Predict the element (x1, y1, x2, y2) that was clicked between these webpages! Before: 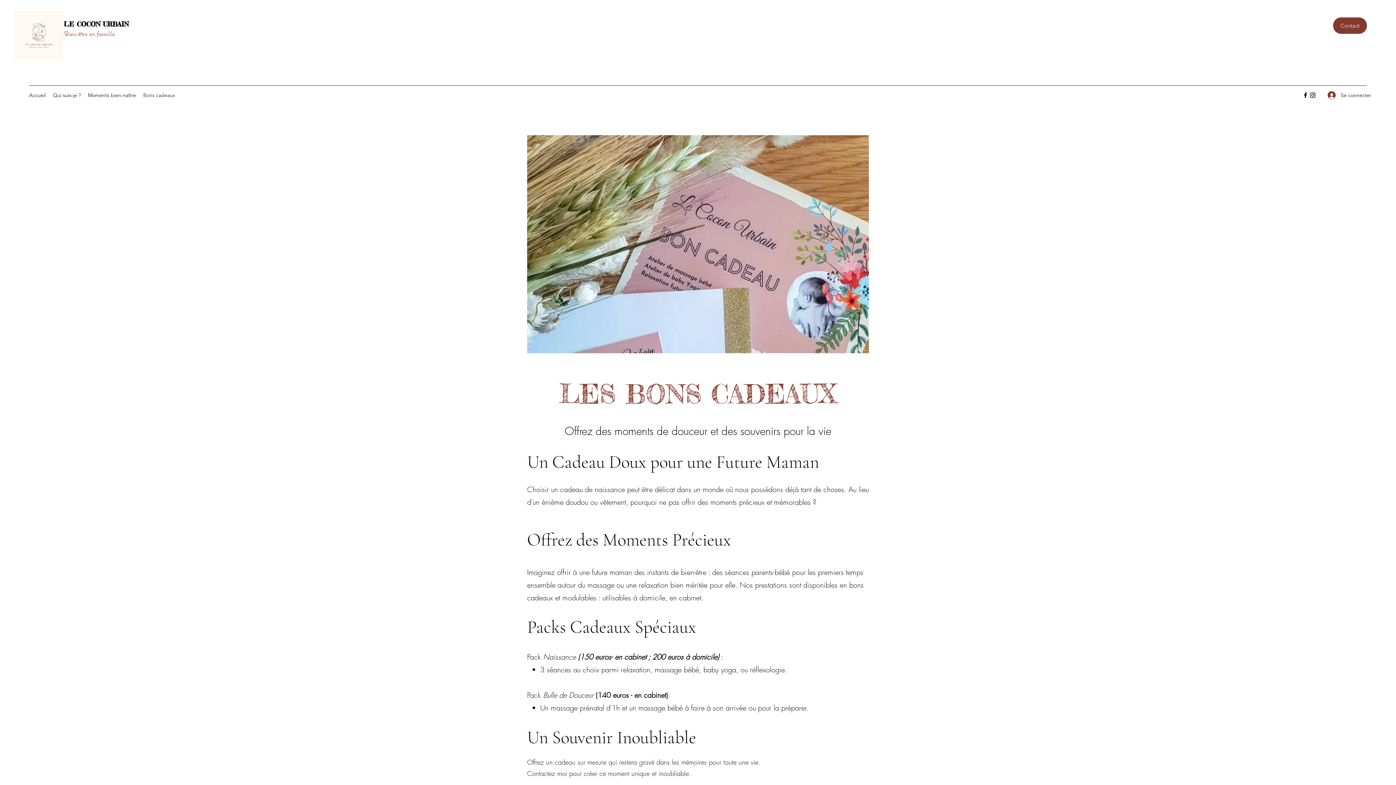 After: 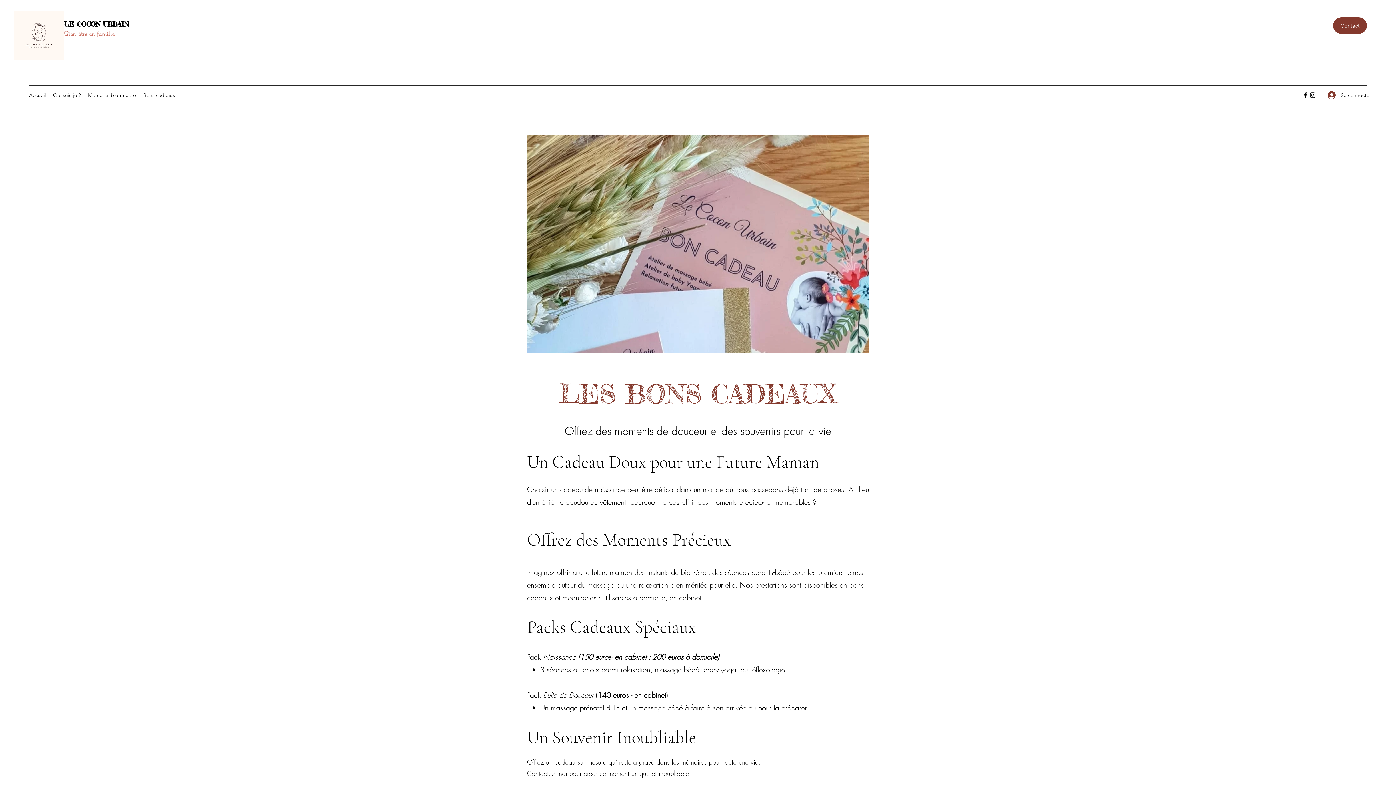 Action: label: Facebook bbox: (1302, 91, 1309, 98)